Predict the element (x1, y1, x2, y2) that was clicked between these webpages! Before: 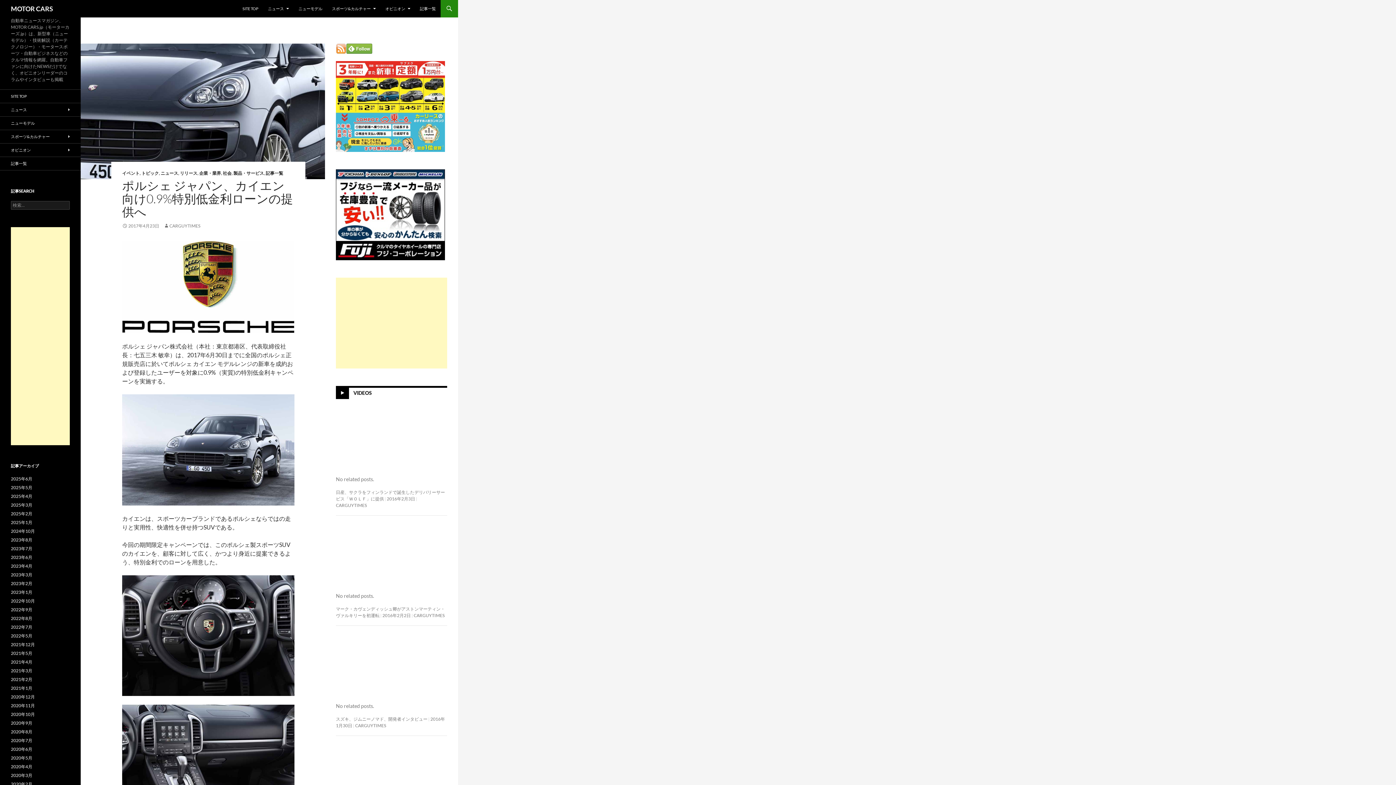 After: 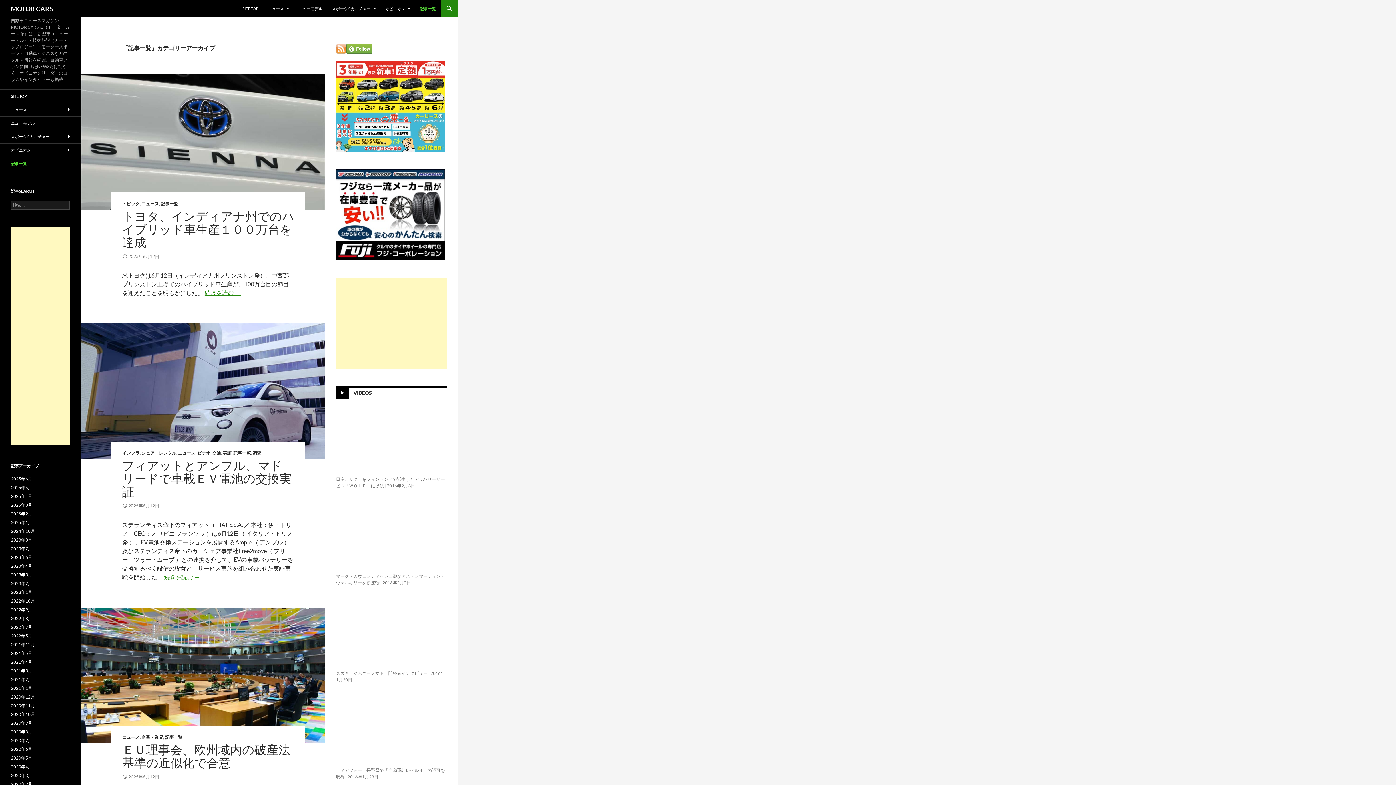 Action: label: 記事一覧 bbox: (0, 157, 80, 170)